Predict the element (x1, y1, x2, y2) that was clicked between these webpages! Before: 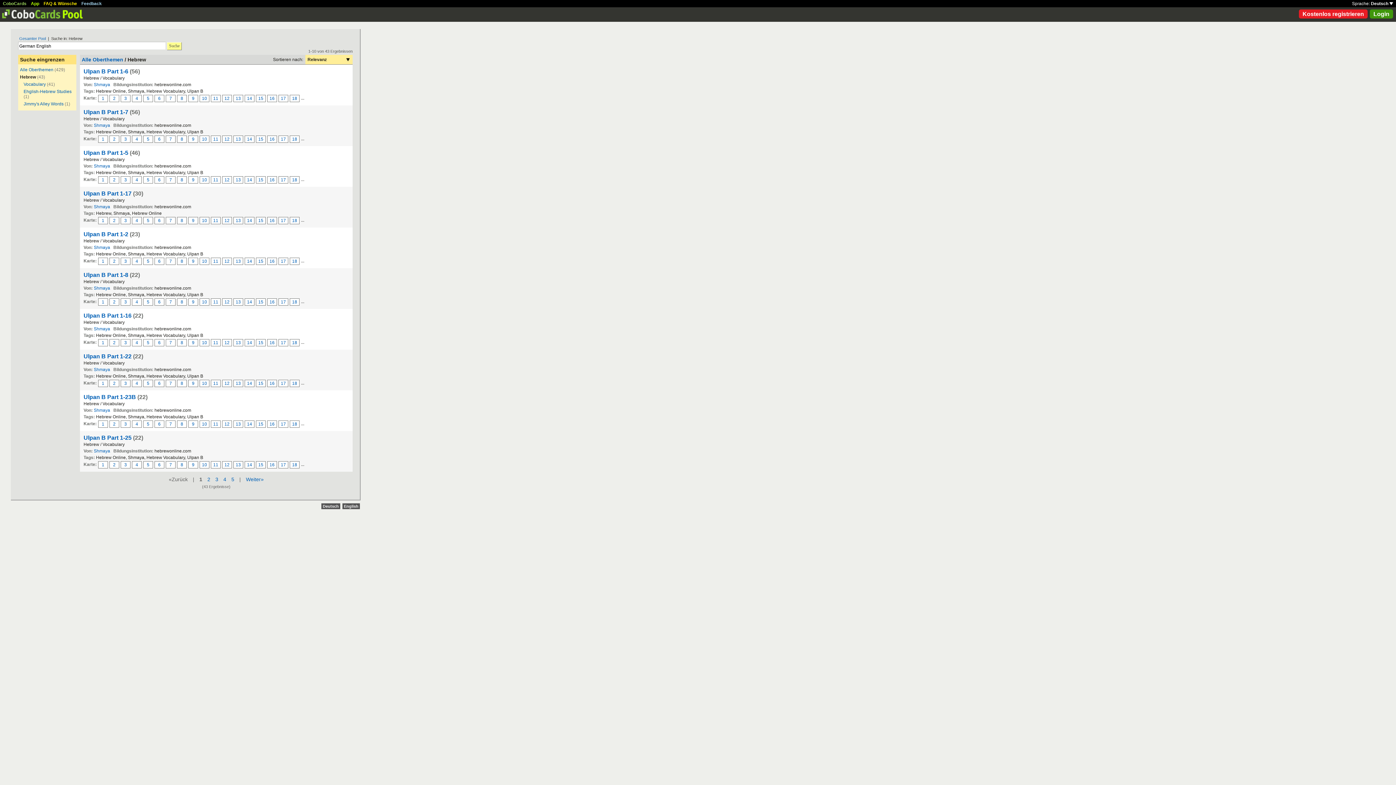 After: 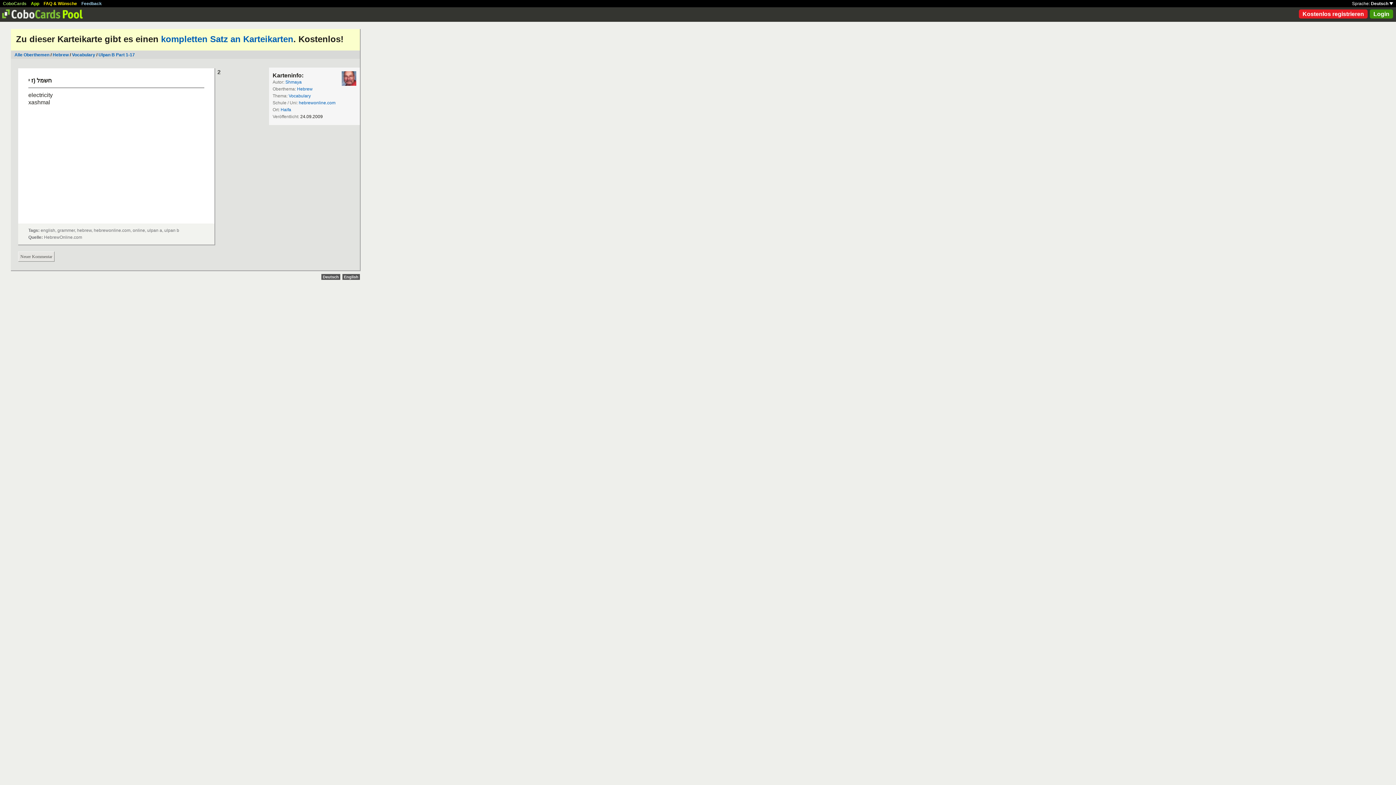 Action: label: 2 bbox: (109, 217, 119, 224)